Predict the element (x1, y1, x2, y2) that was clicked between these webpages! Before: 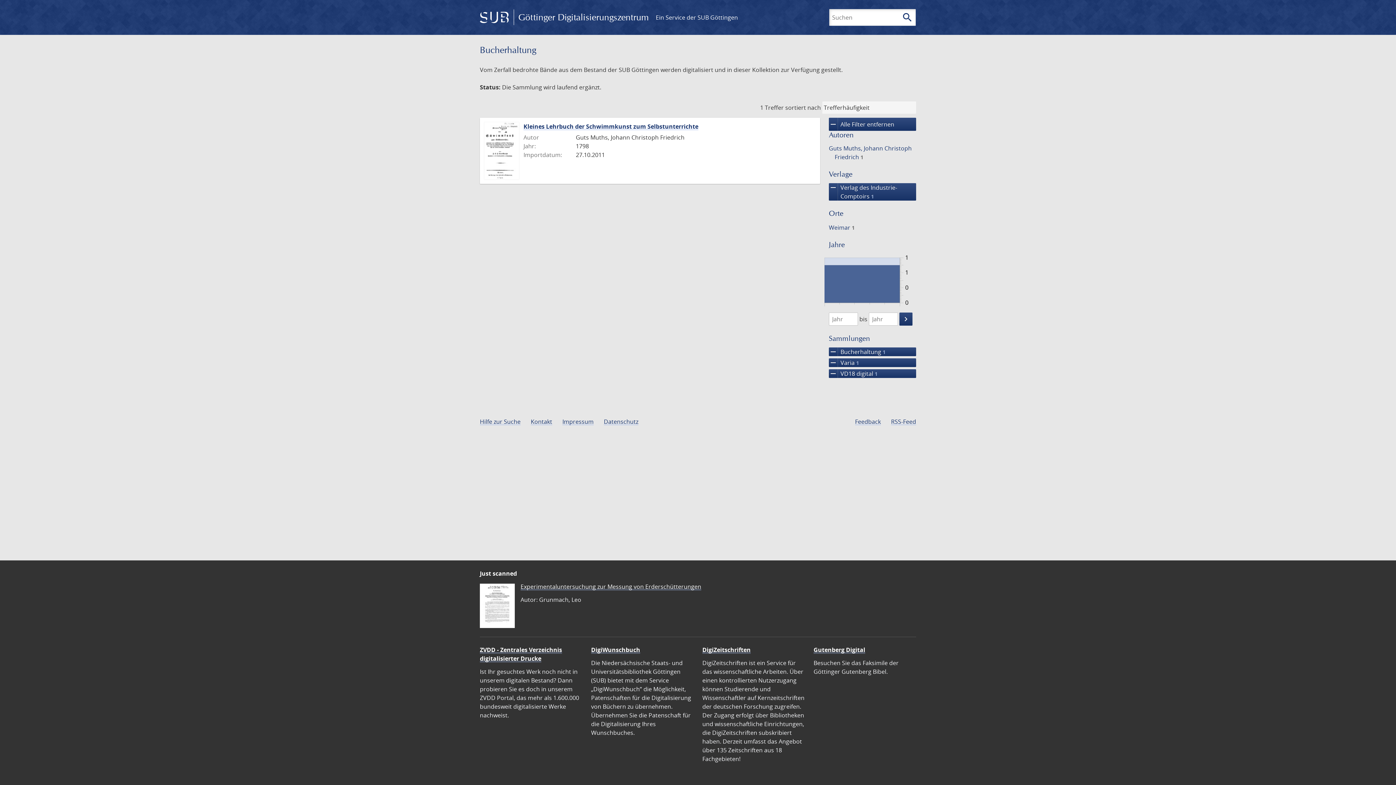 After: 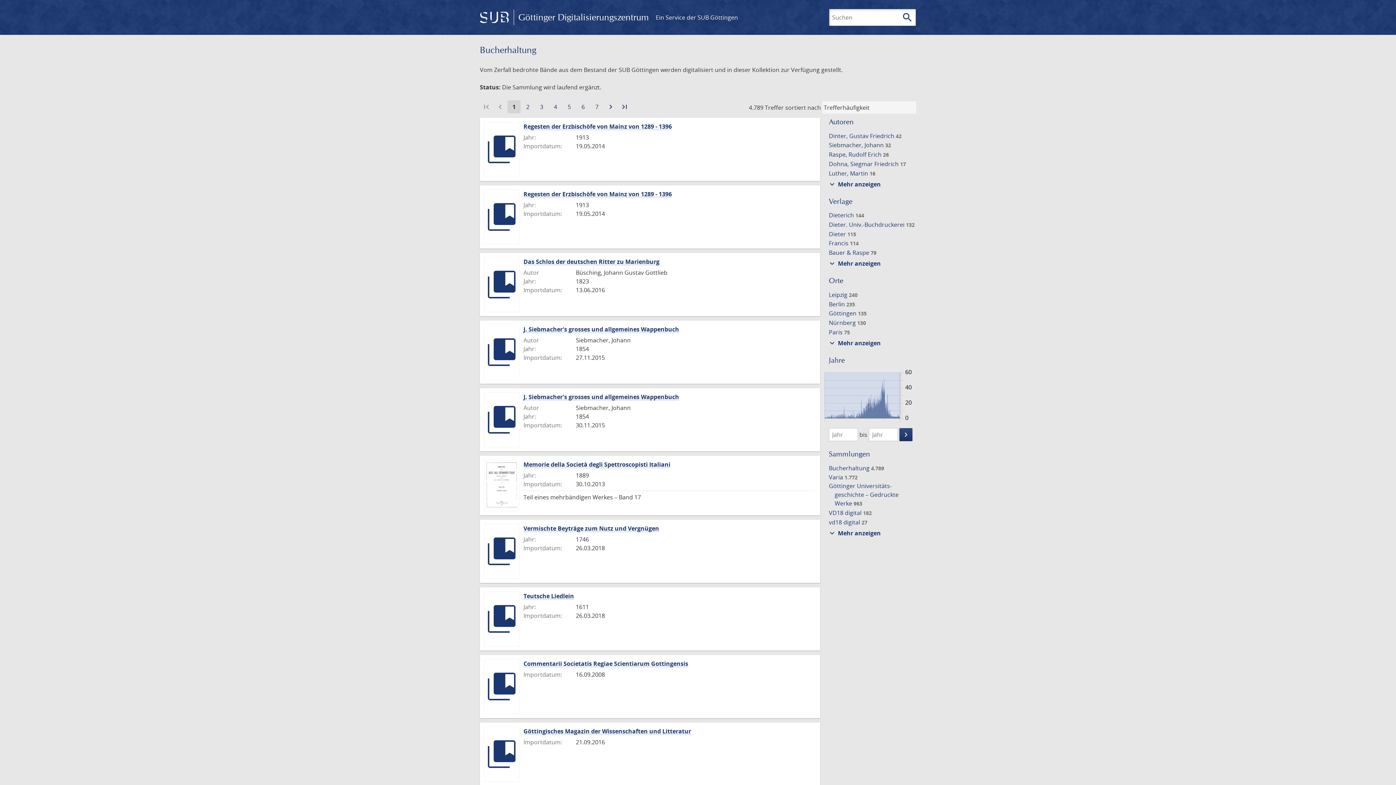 Action: bbox: (829, 117, 916, 130) label: remove
Alle Filter entfernen